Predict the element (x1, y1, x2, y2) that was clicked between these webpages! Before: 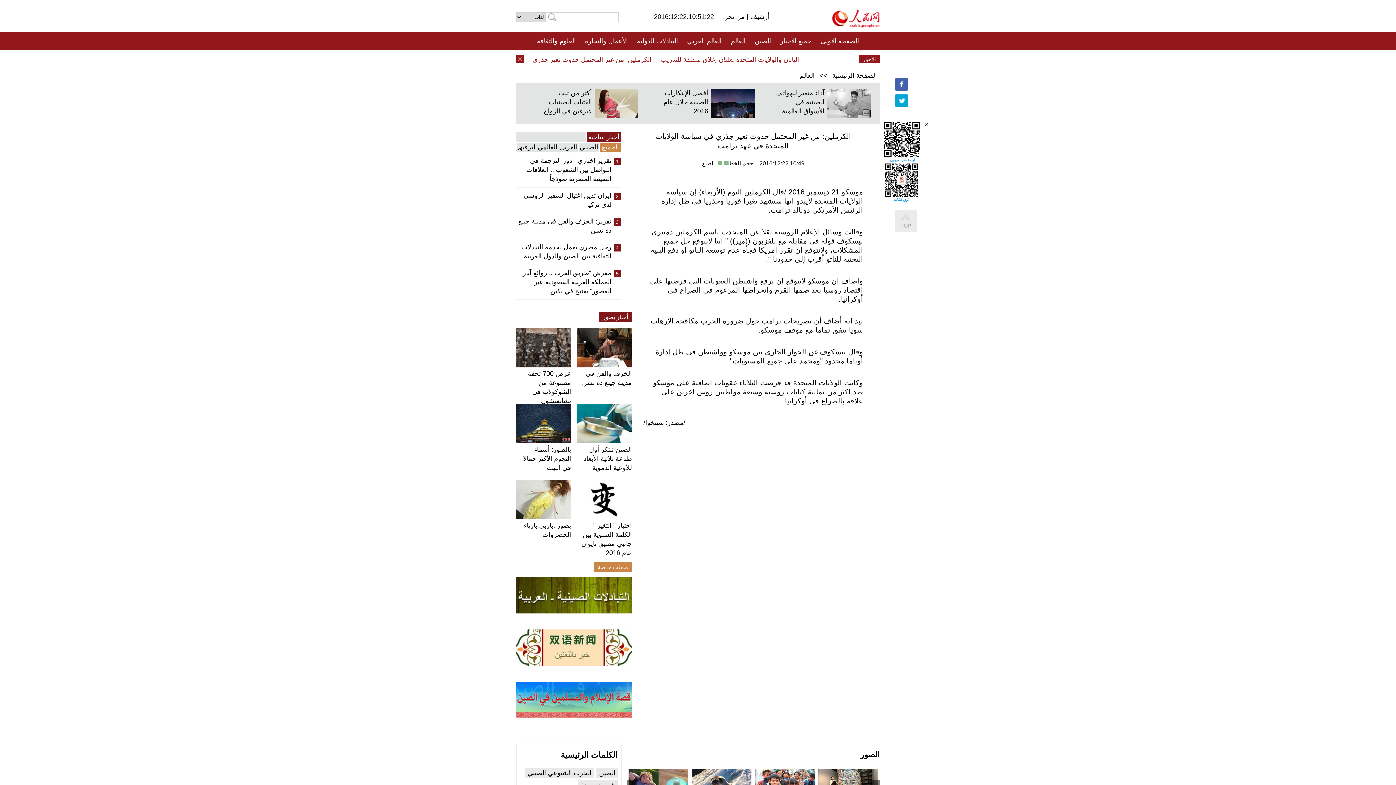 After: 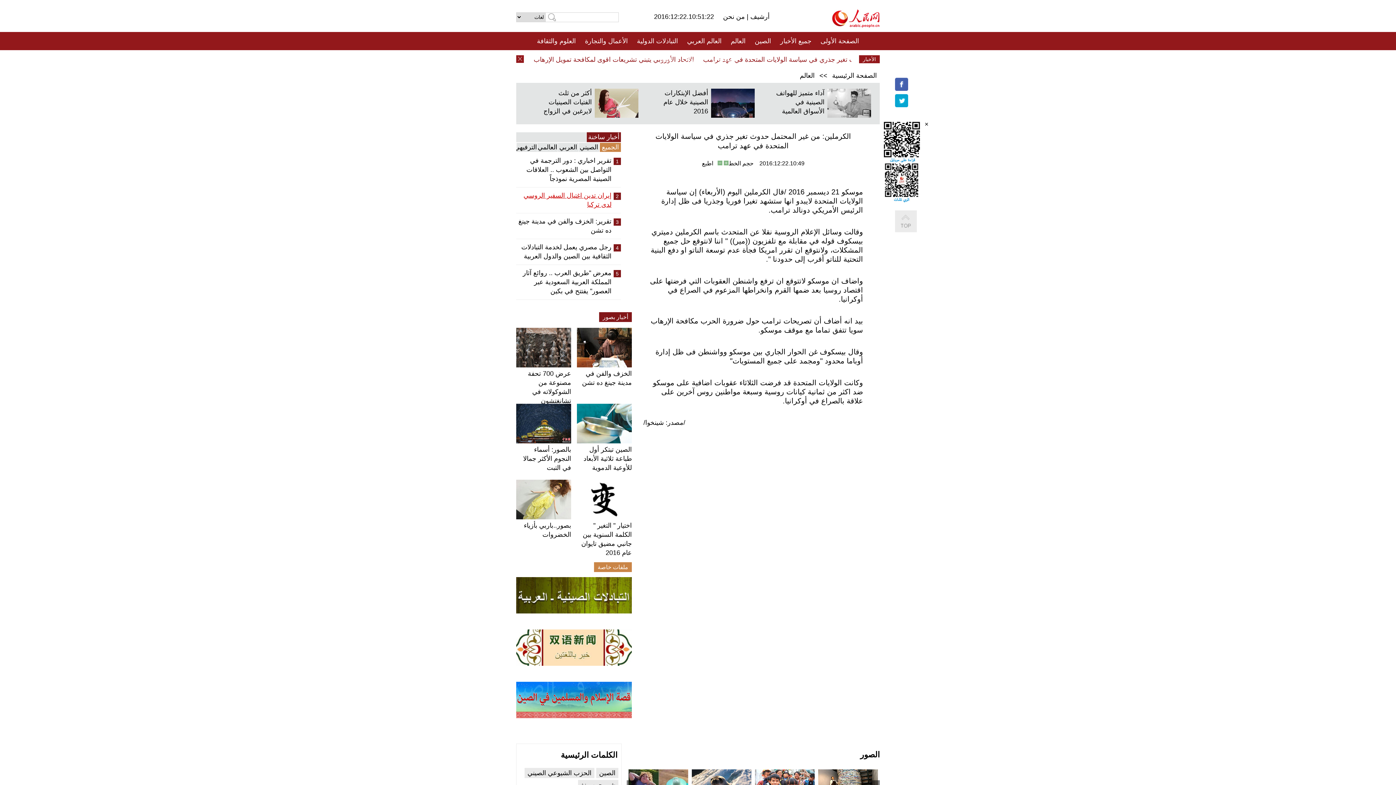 Action: bbox: (516, 191, 611, 209) label: إيران تدين اغتيال السفير الروسي لدى تركيا